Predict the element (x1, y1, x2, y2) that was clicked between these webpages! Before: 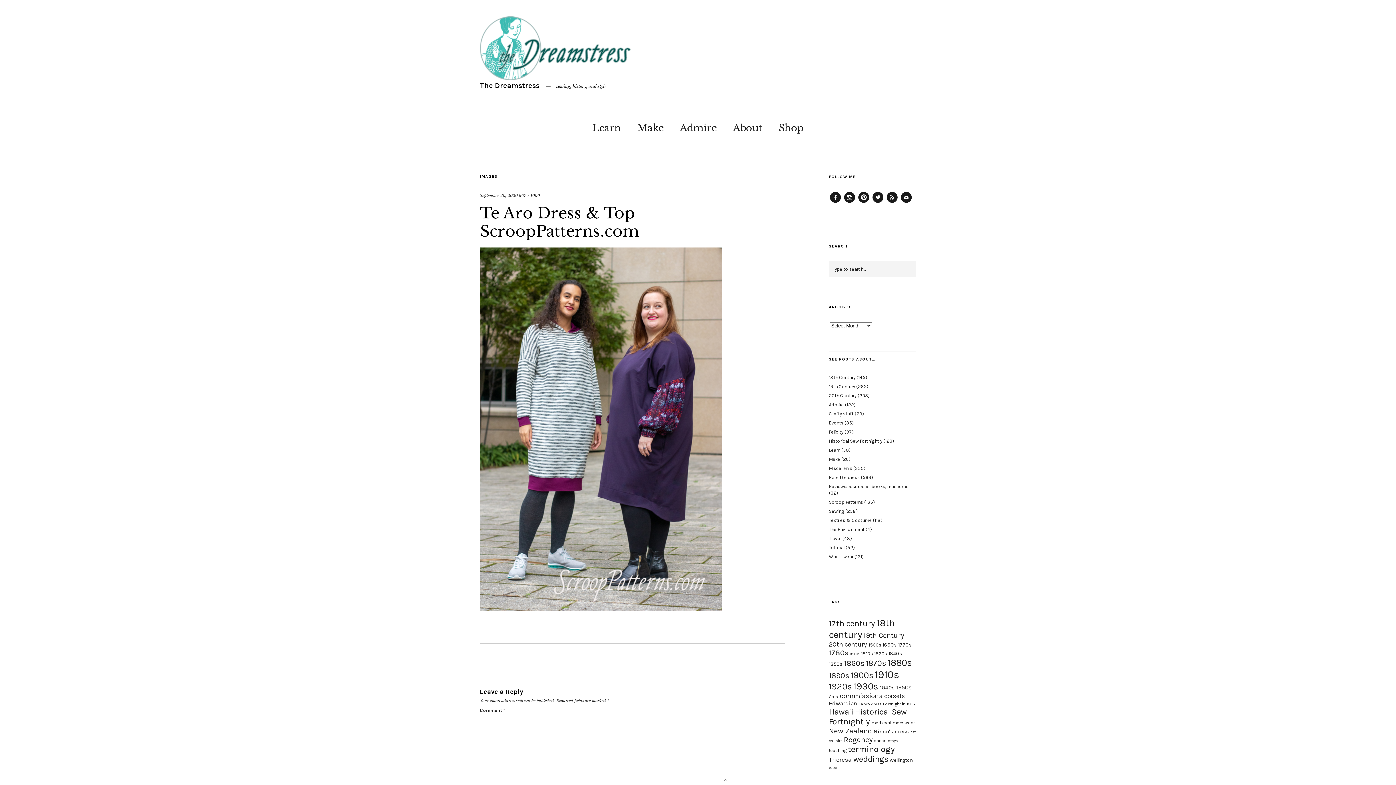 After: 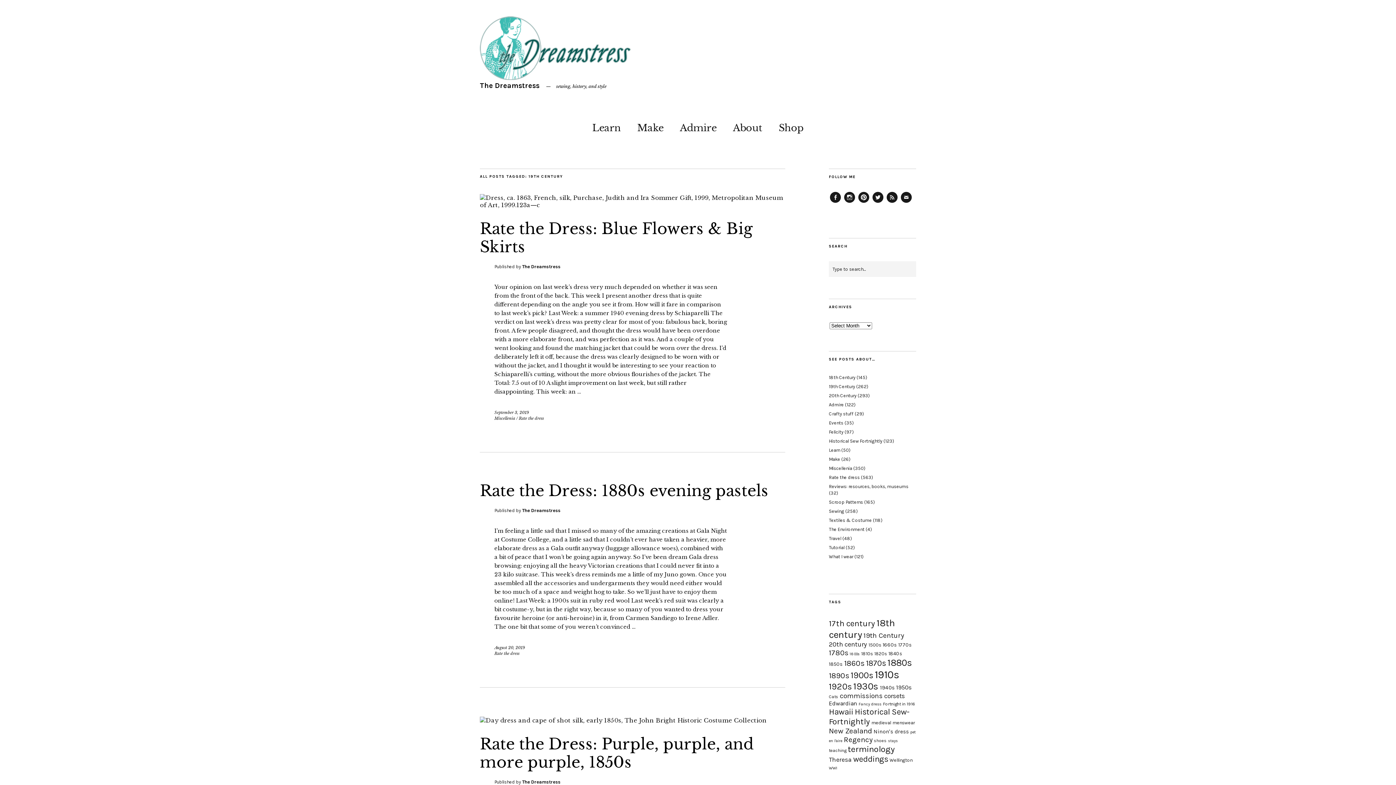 Action: bbox: (863, 631, 904, 640) label: 19th Century (40 items)